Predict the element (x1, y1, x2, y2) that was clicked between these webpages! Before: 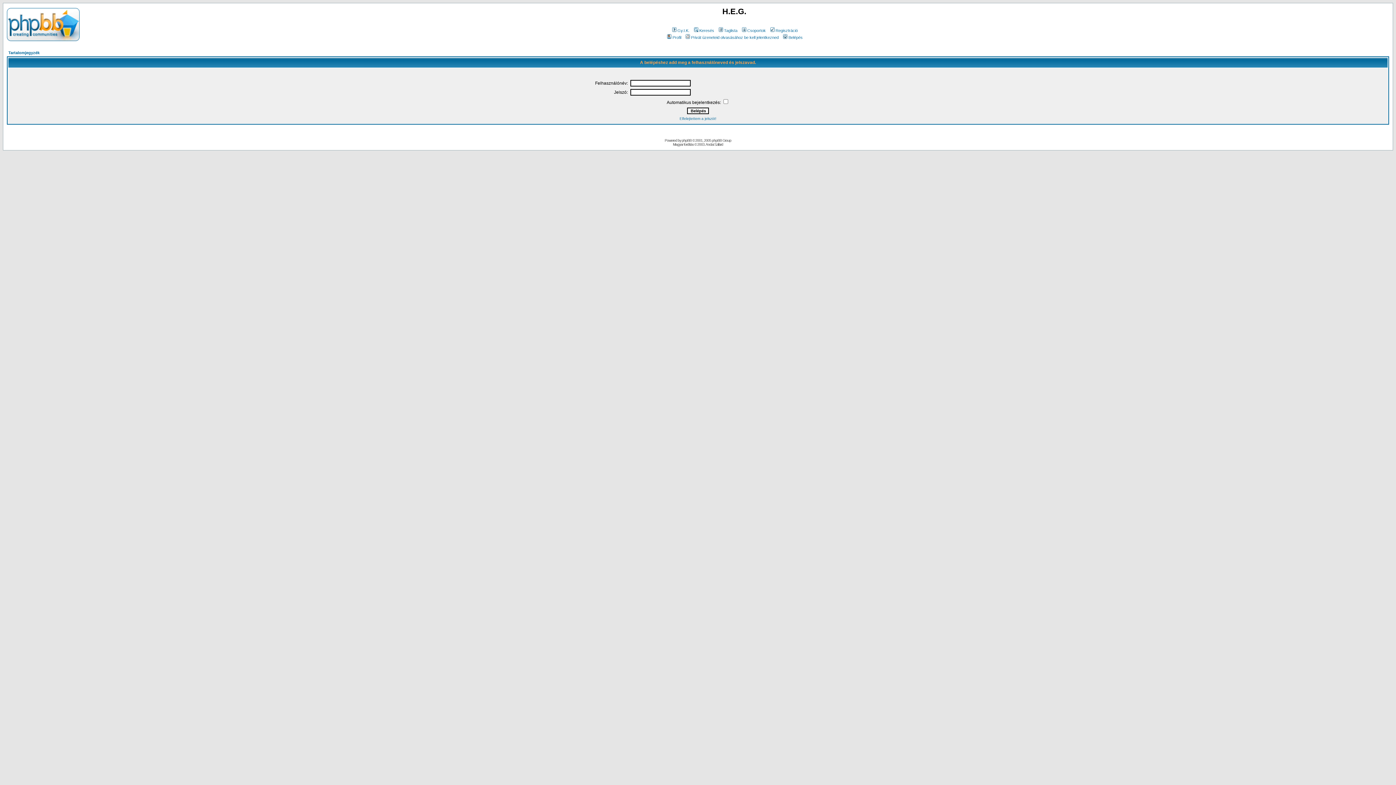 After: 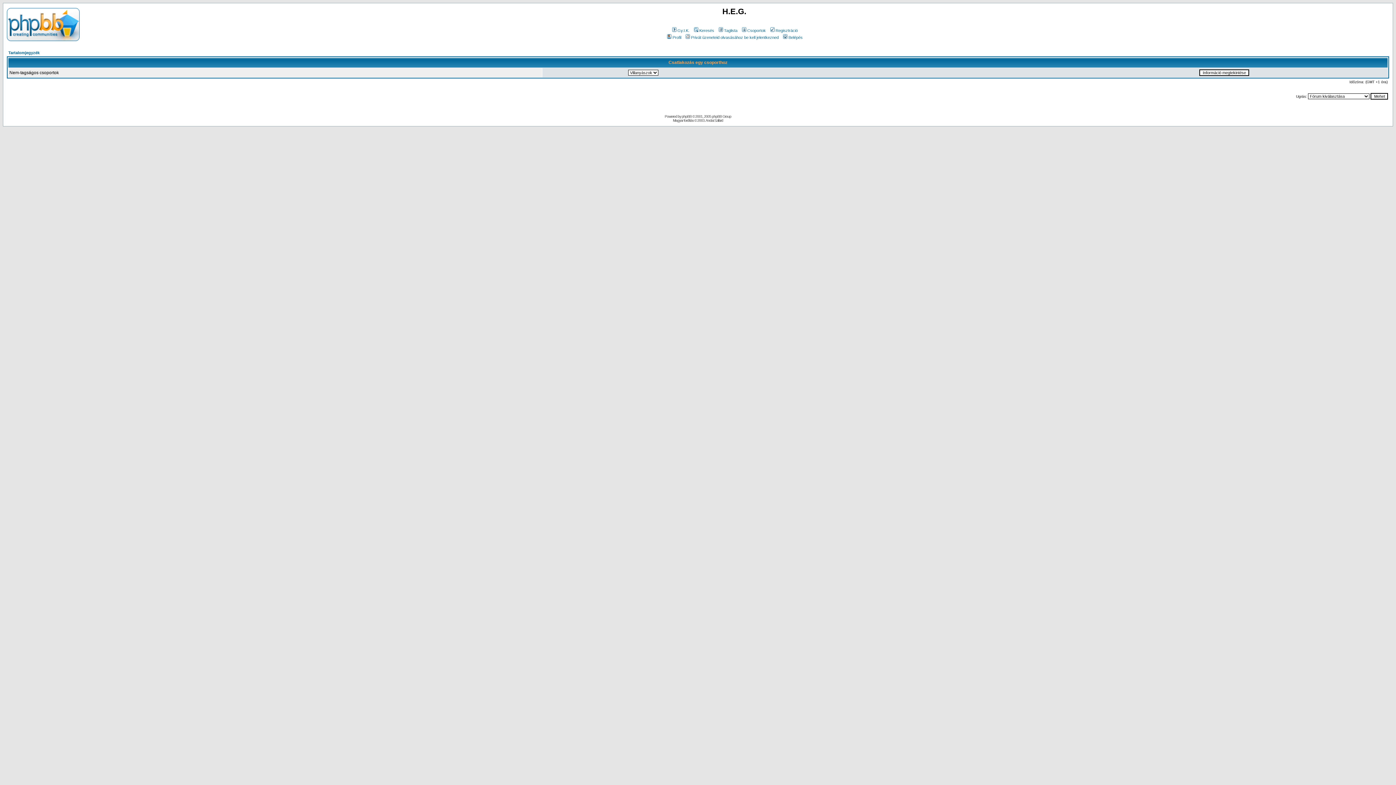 Action: label: Csoportok bbox: (740, 28, 766, 32)